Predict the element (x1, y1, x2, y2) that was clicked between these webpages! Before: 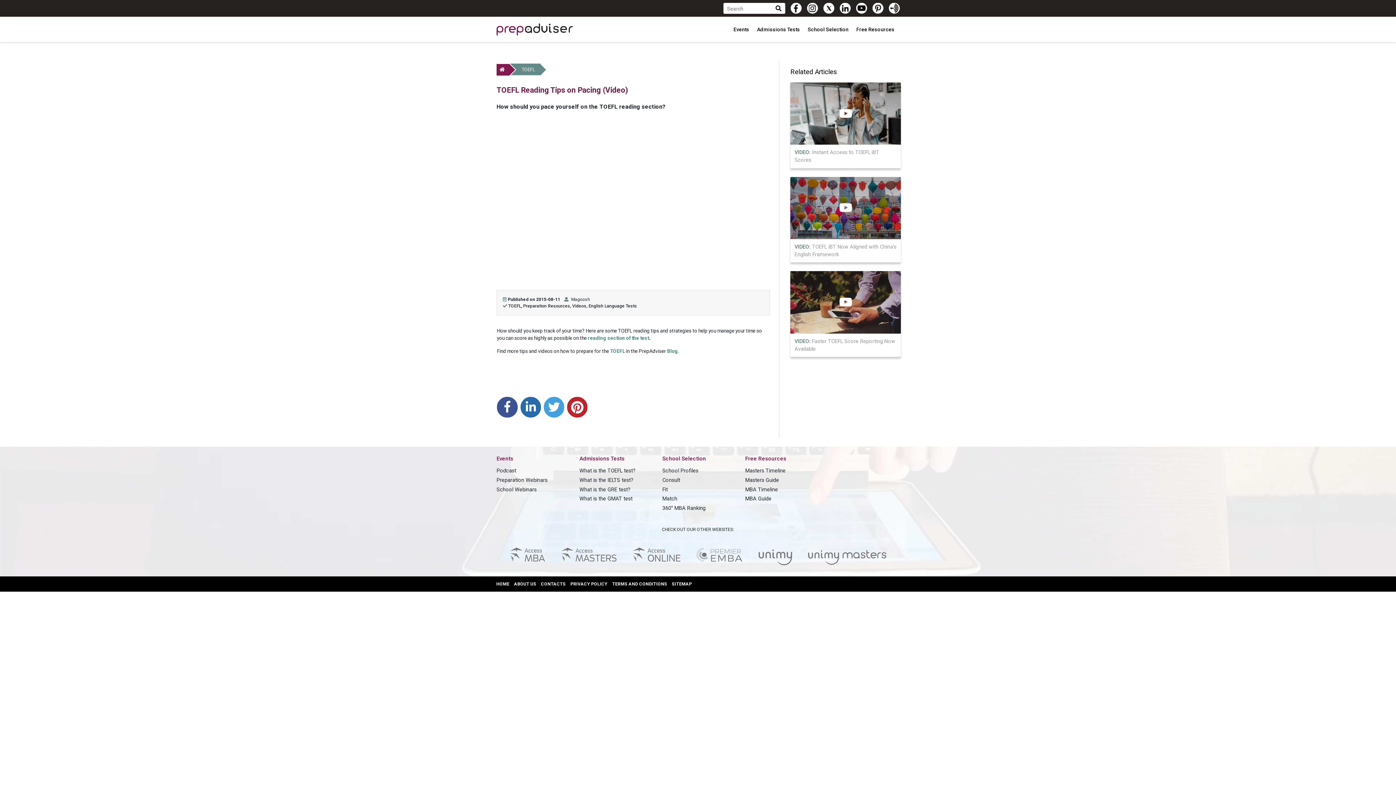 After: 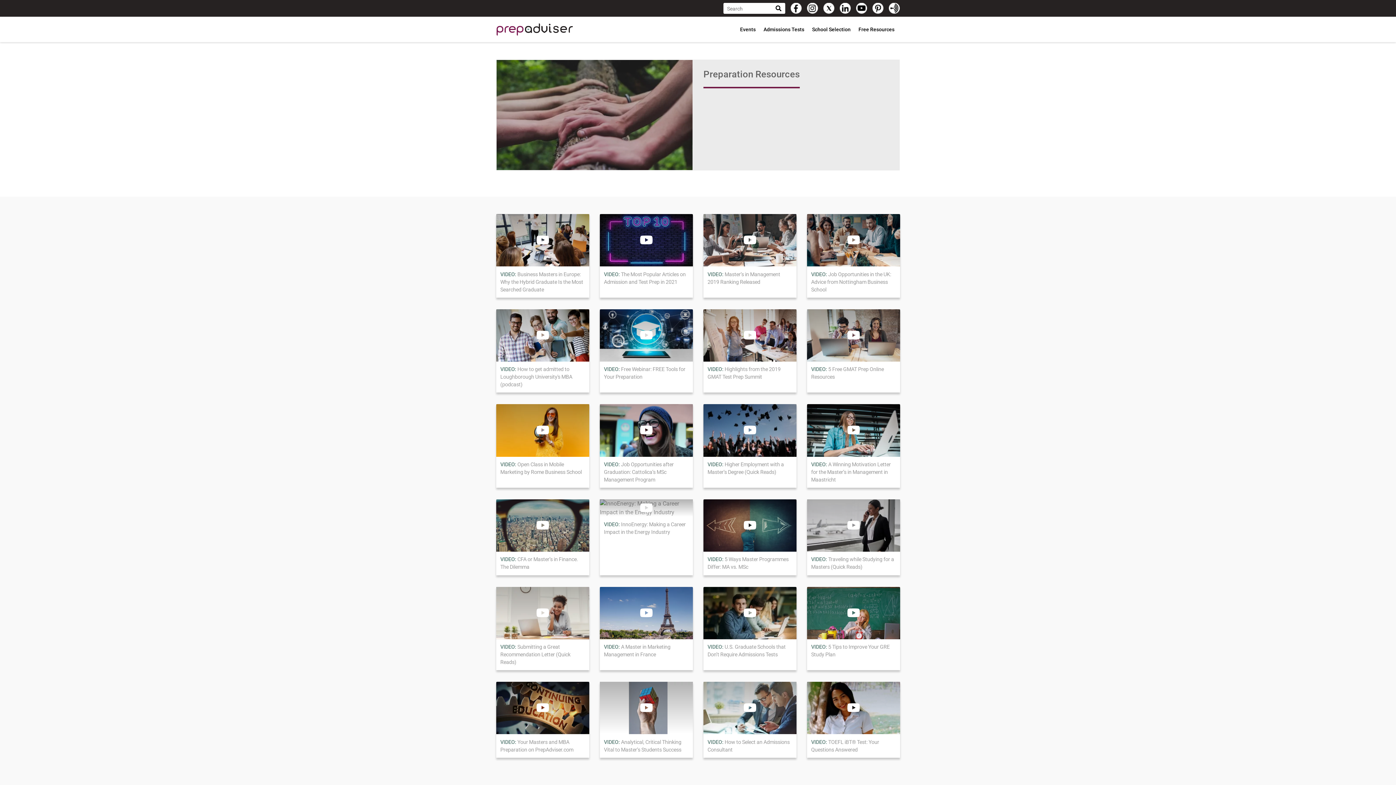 Action: label: Preparation Resources,  bbox: (523, 303, 572, 308)